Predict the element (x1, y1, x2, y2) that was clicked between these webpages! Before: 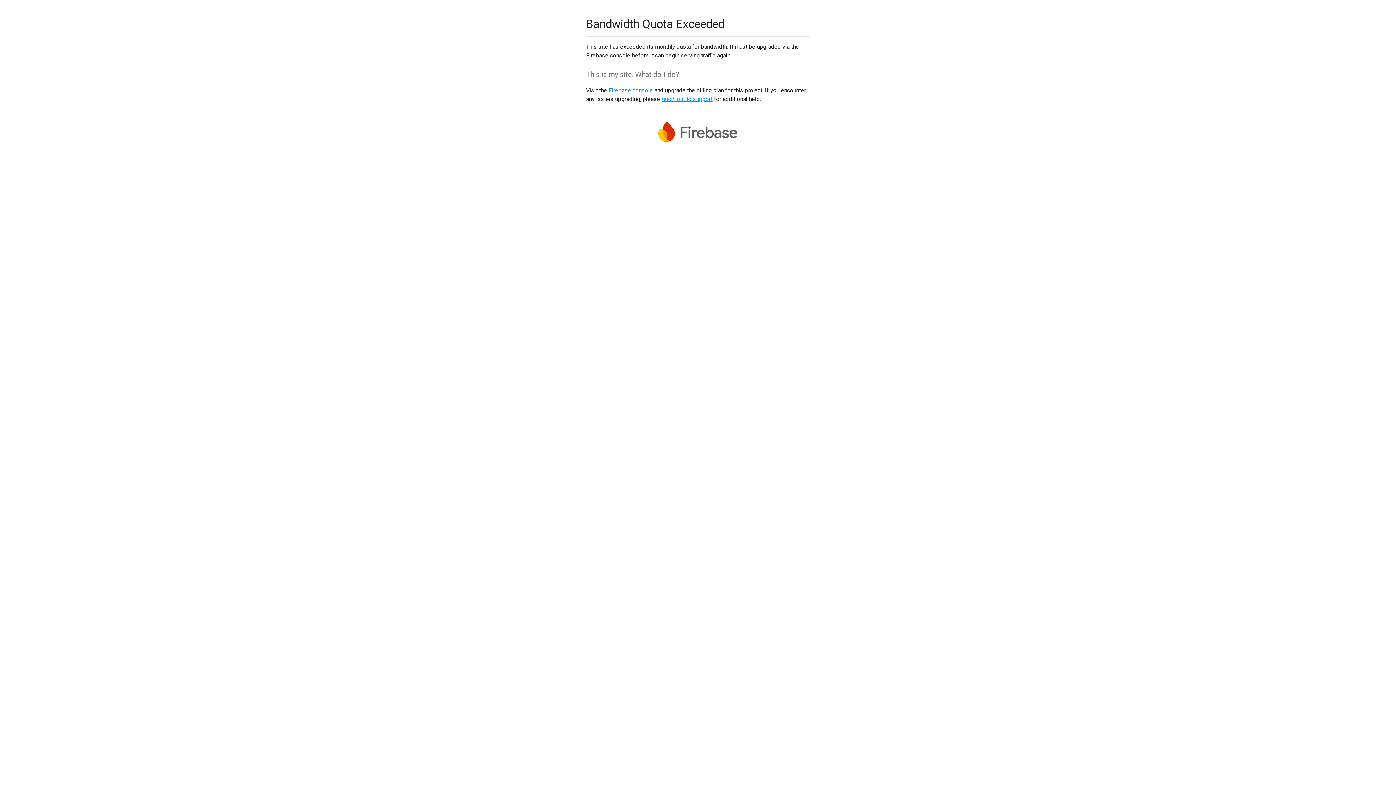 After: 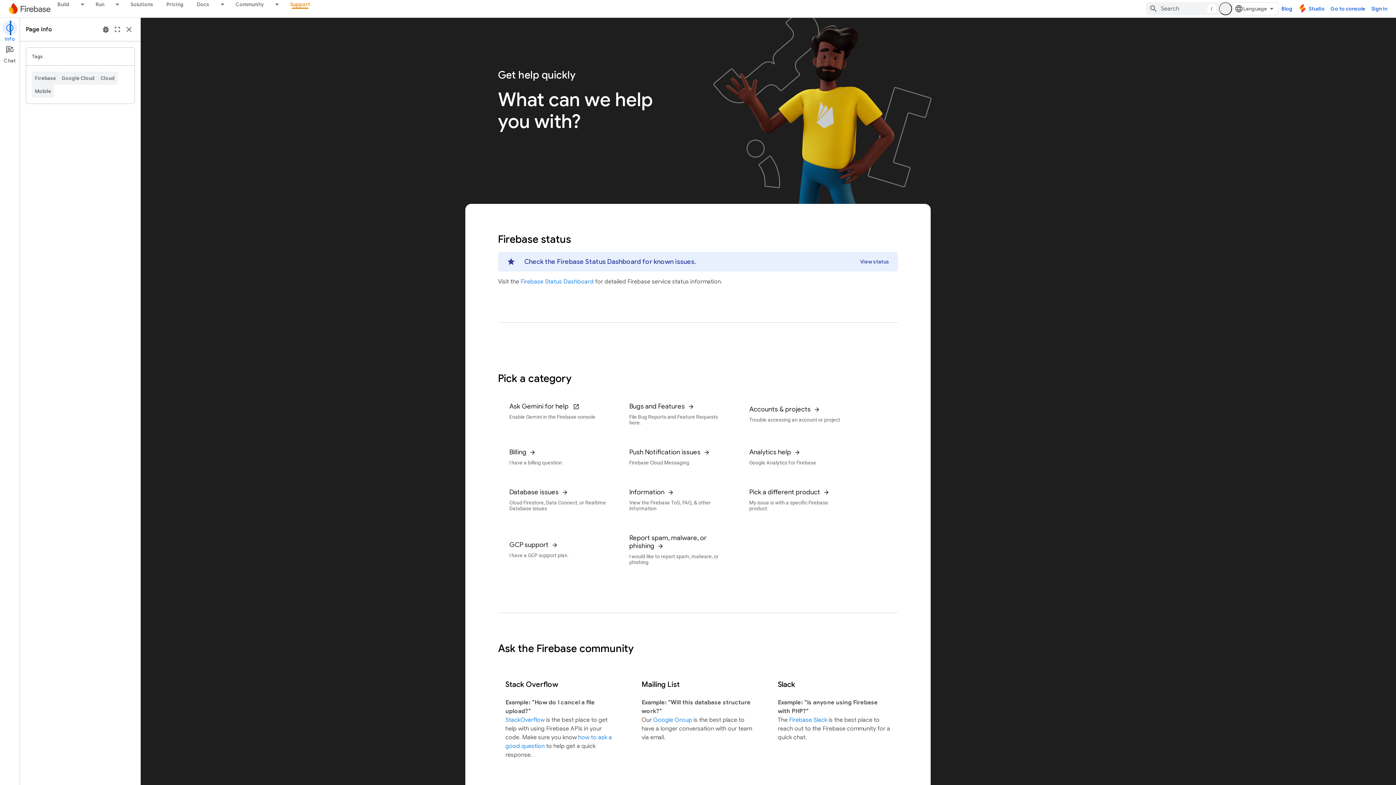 Action: bbox: (661, 95, 712, 102) label: reach out to support